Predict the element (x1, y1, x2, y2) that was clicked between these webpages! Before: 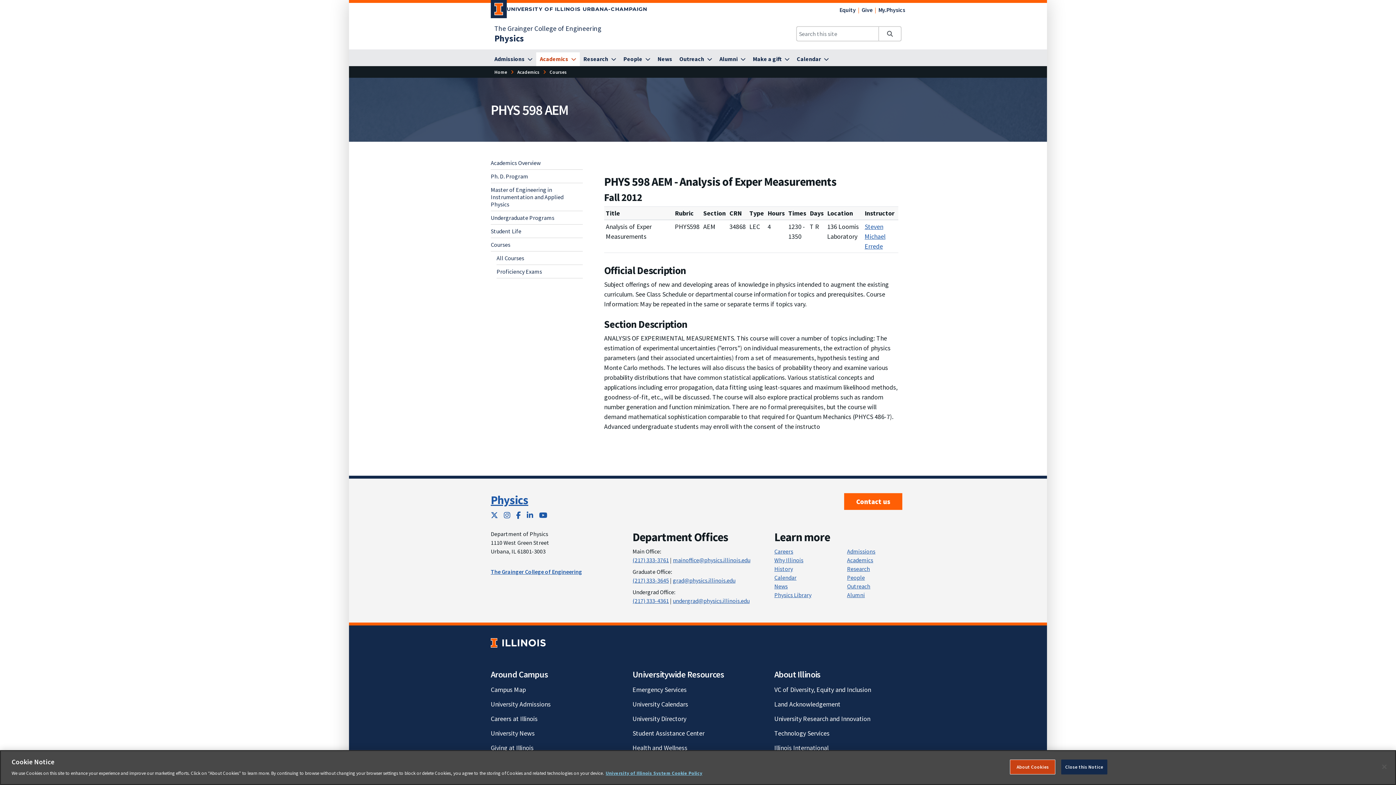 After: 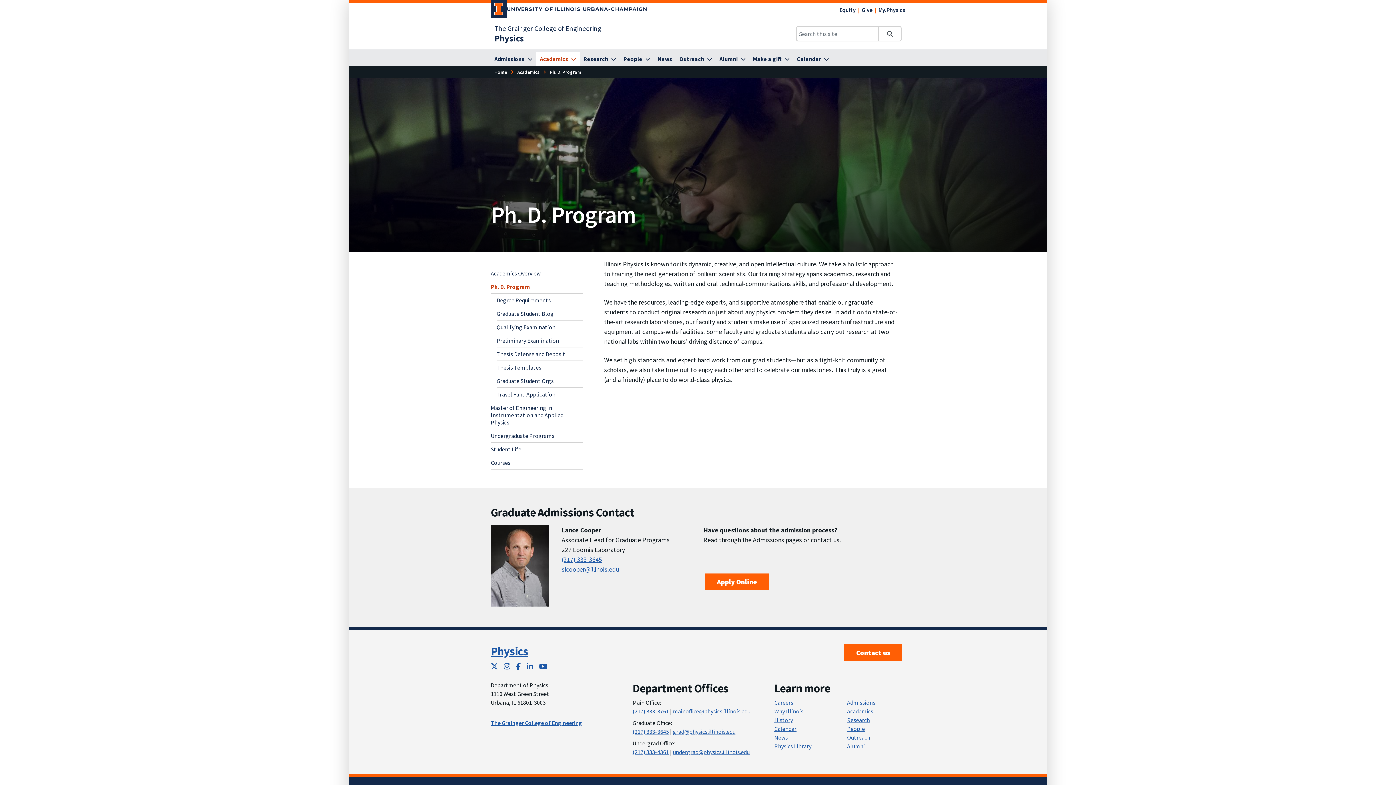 Action: label: Ph. D. Program bbox: (490, 169, 582, 183)